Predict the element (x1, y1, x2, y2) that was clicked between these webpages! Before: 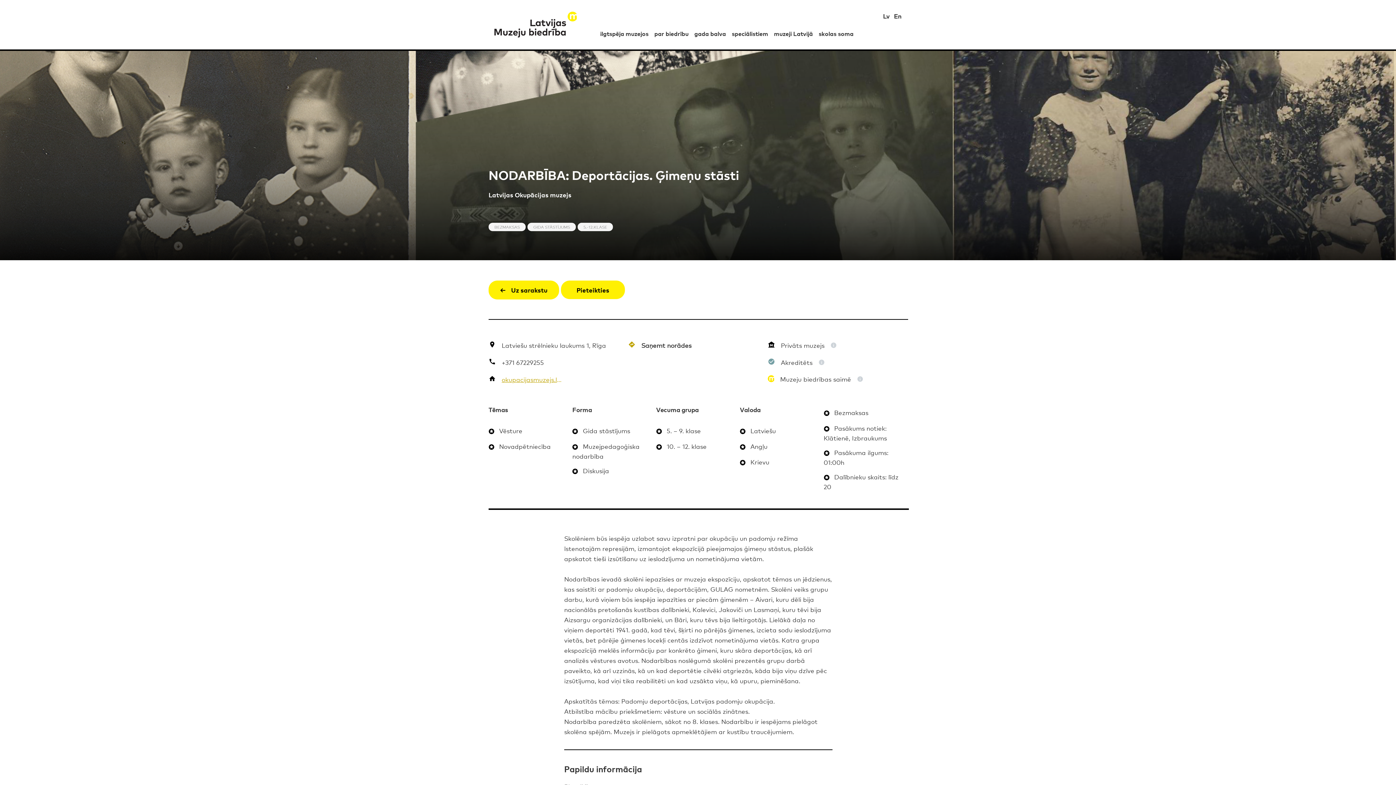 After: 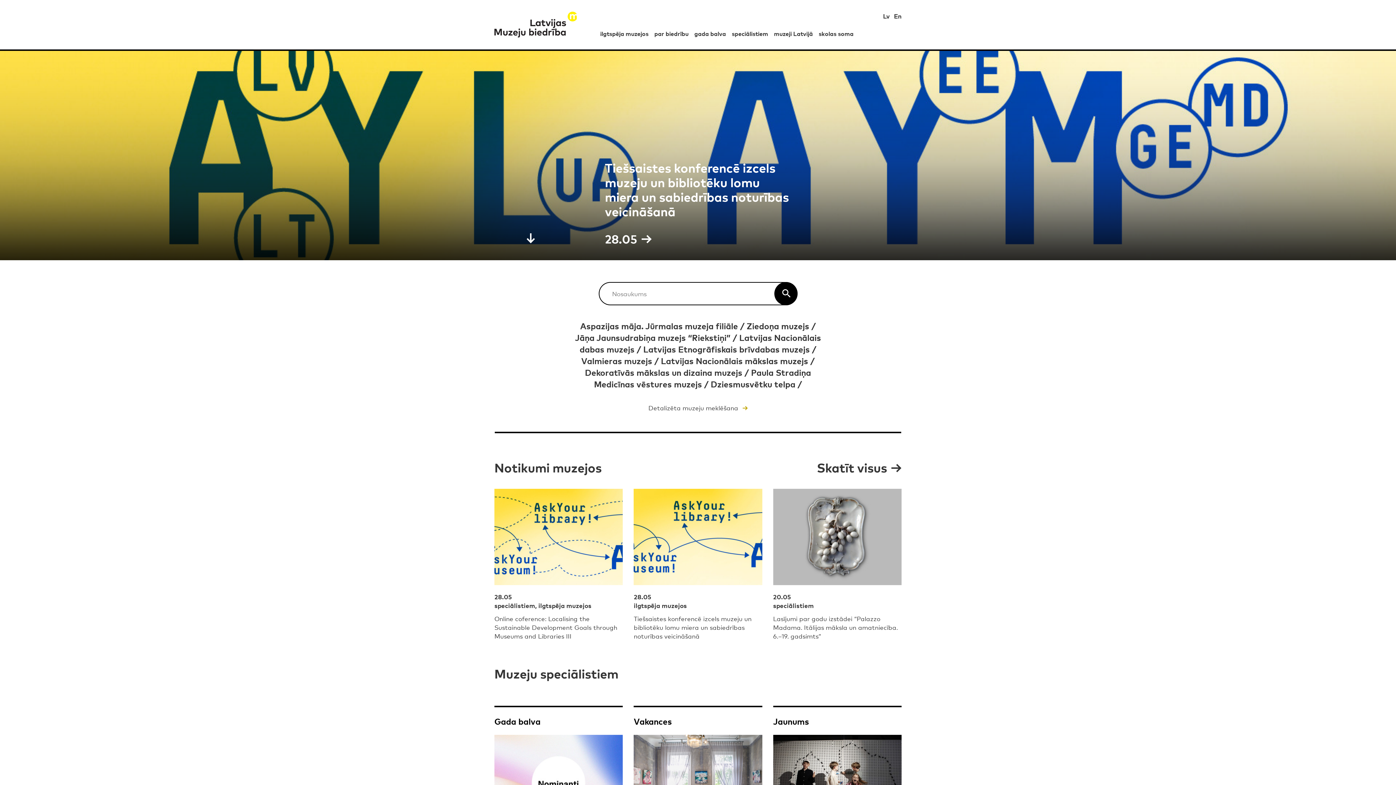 Action: bbox: (494, 11, 577, 37)